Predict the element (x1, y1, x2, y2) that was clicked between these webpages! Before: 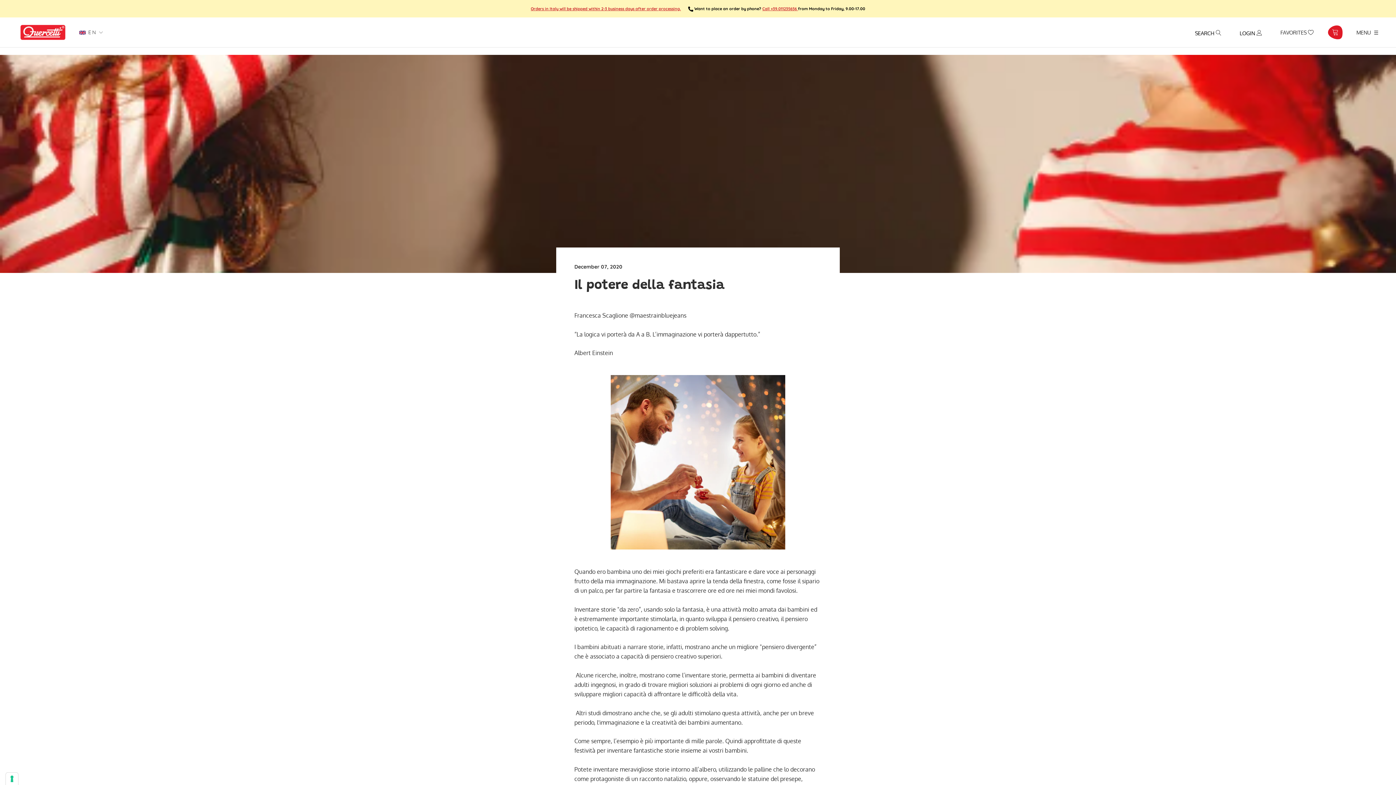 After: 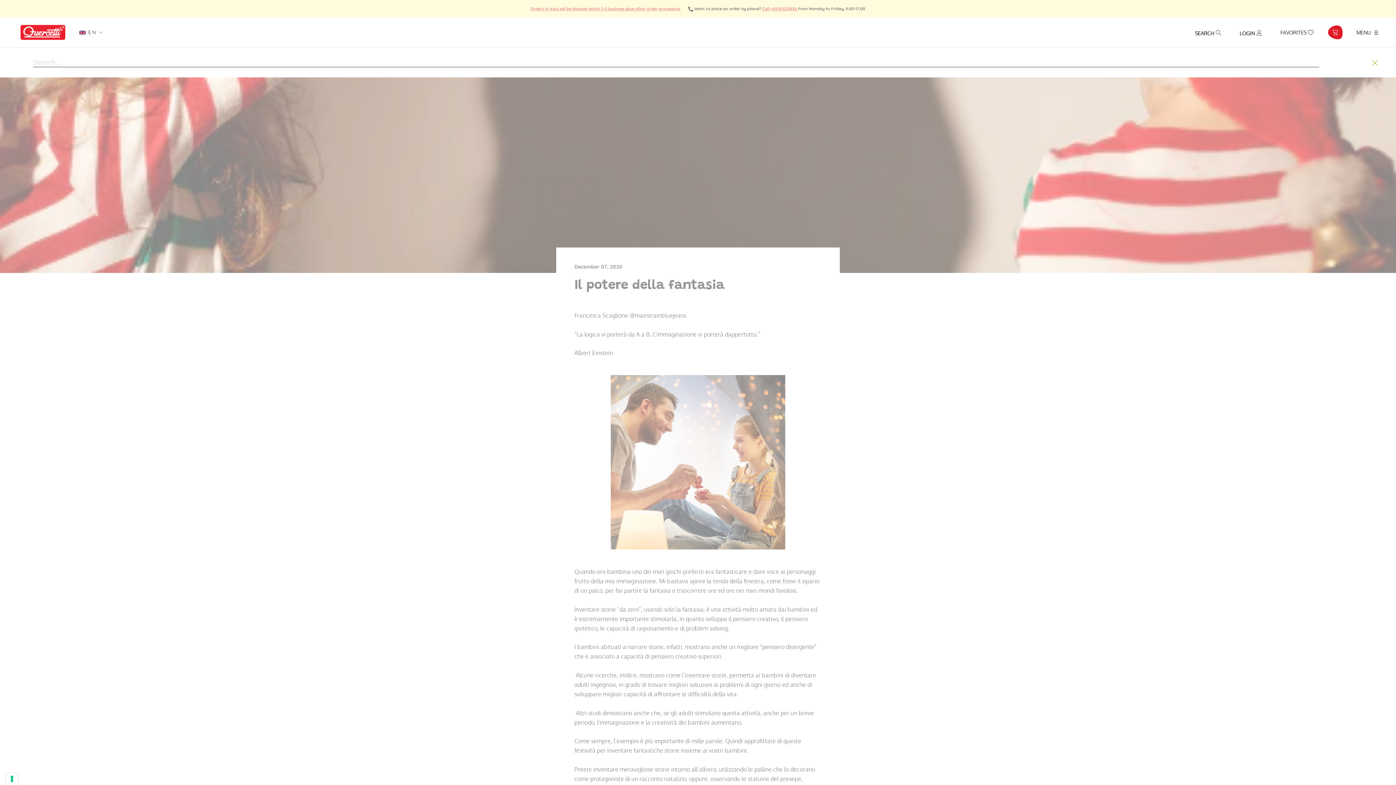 Action: bbox: (1195, 29, 1221, 35) label: Search